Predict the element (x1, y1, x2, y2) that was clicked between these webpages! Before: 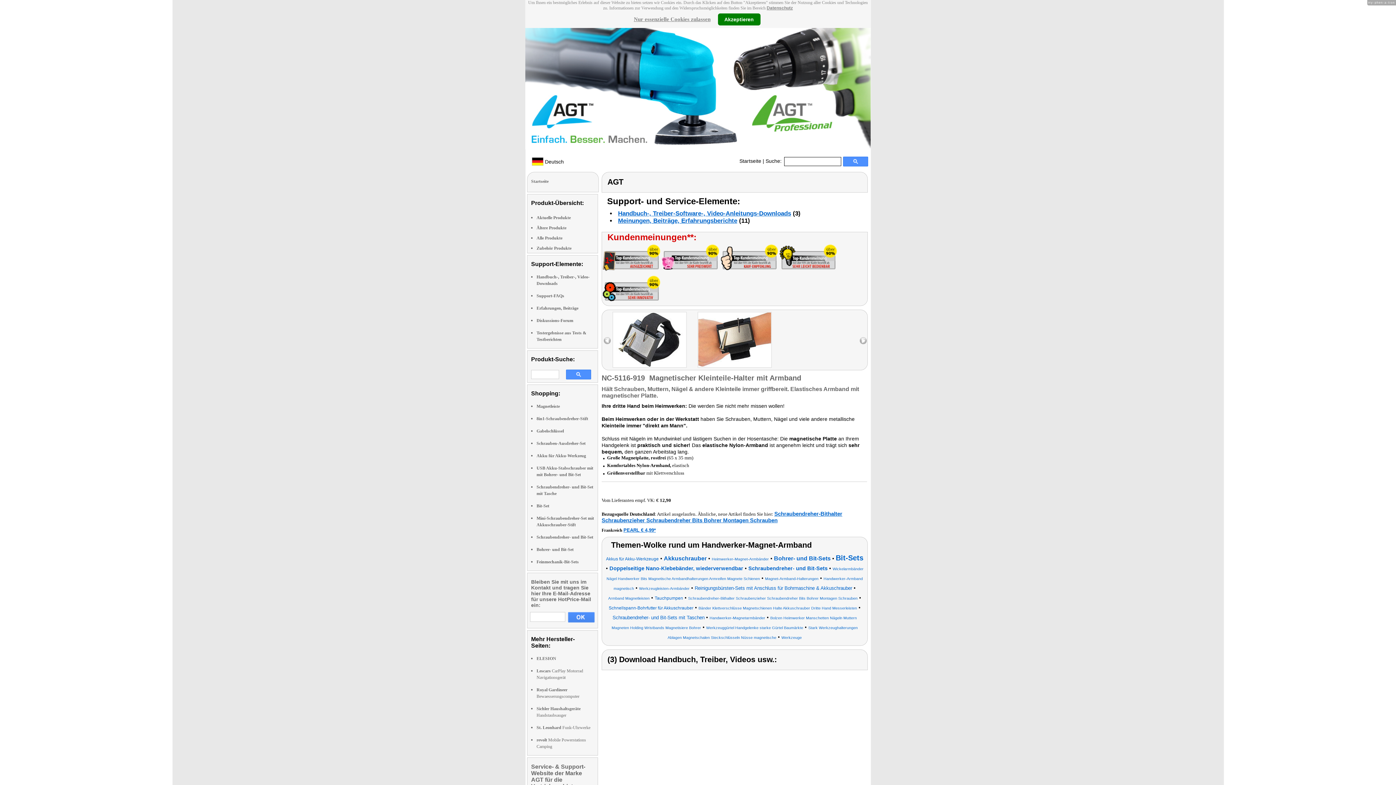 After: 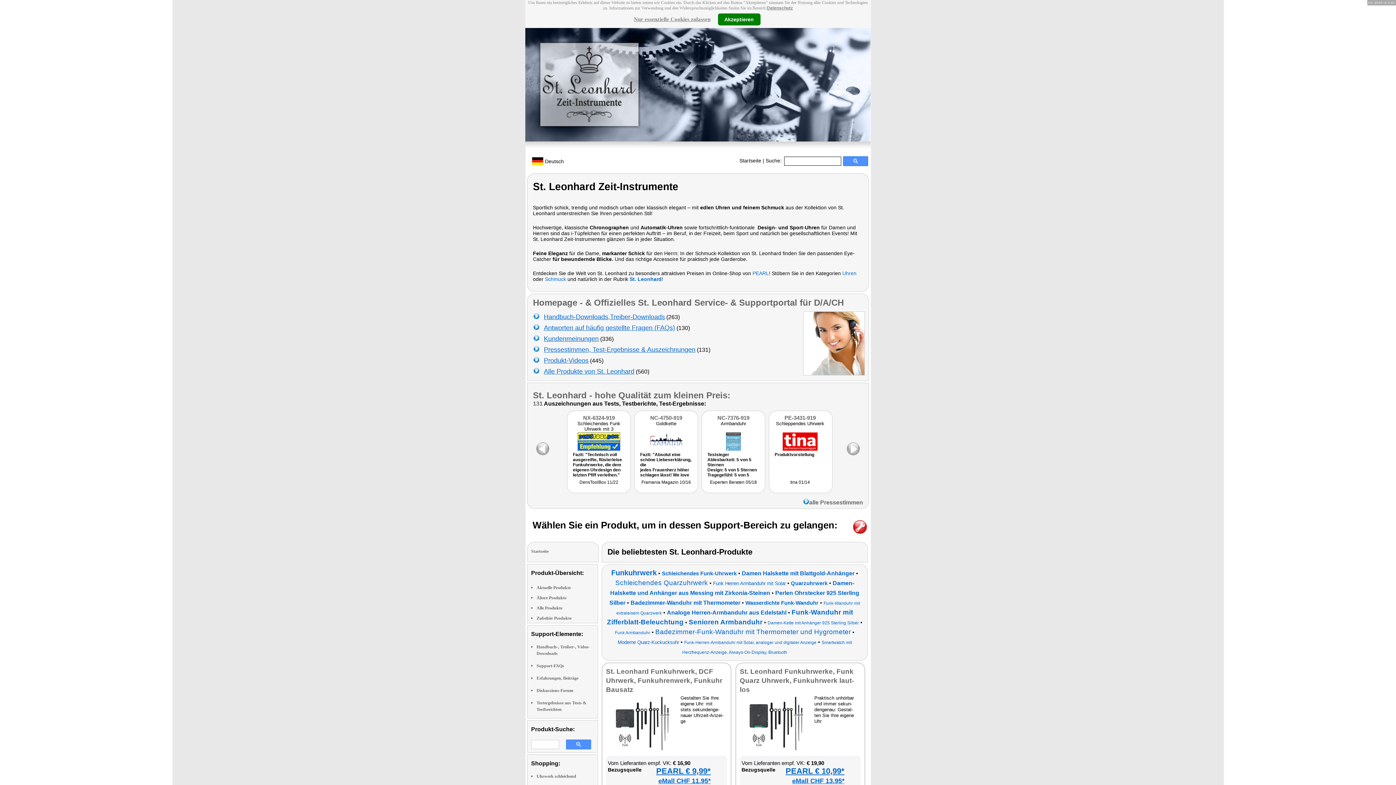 Action: bbox: (536, 725, 590, 730) label: St. Leonhard Funk-Uhrwerke